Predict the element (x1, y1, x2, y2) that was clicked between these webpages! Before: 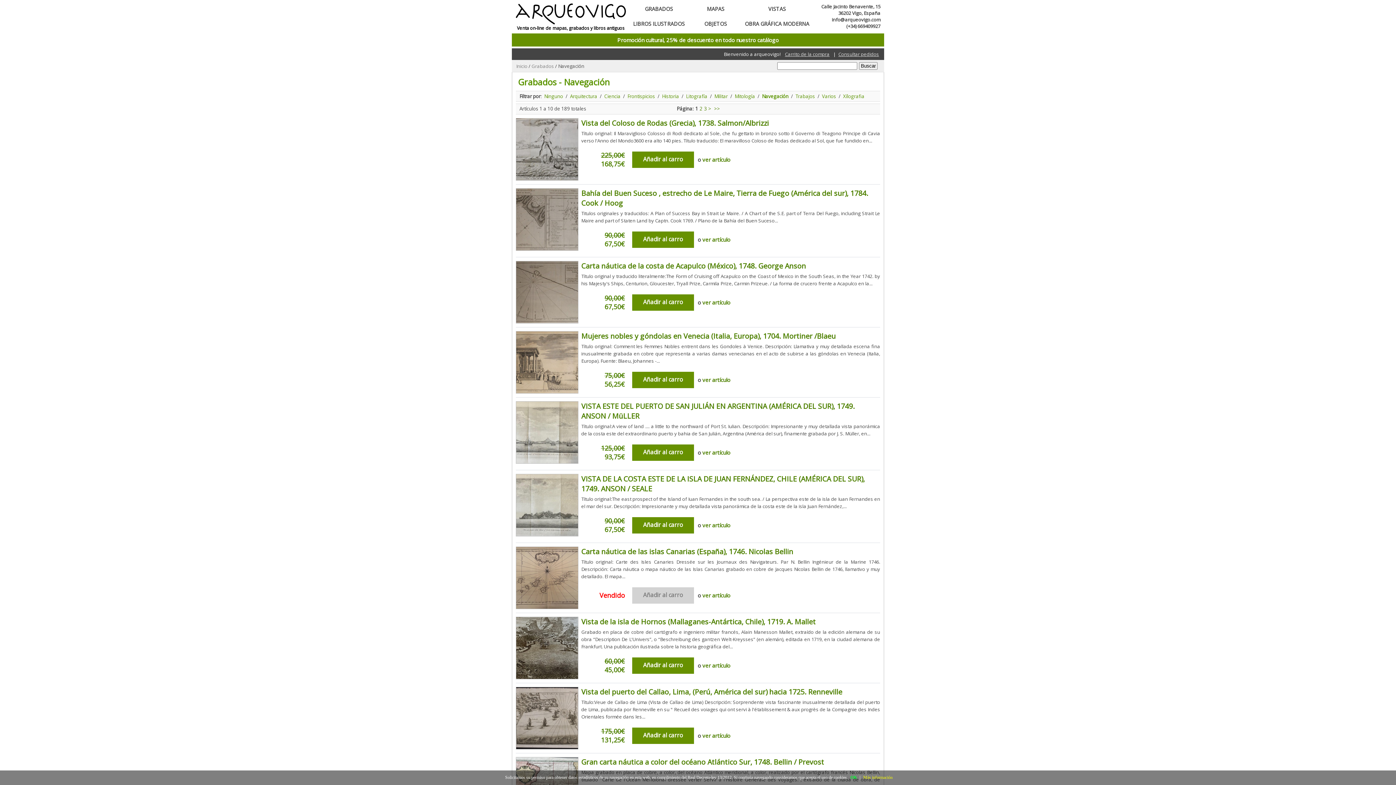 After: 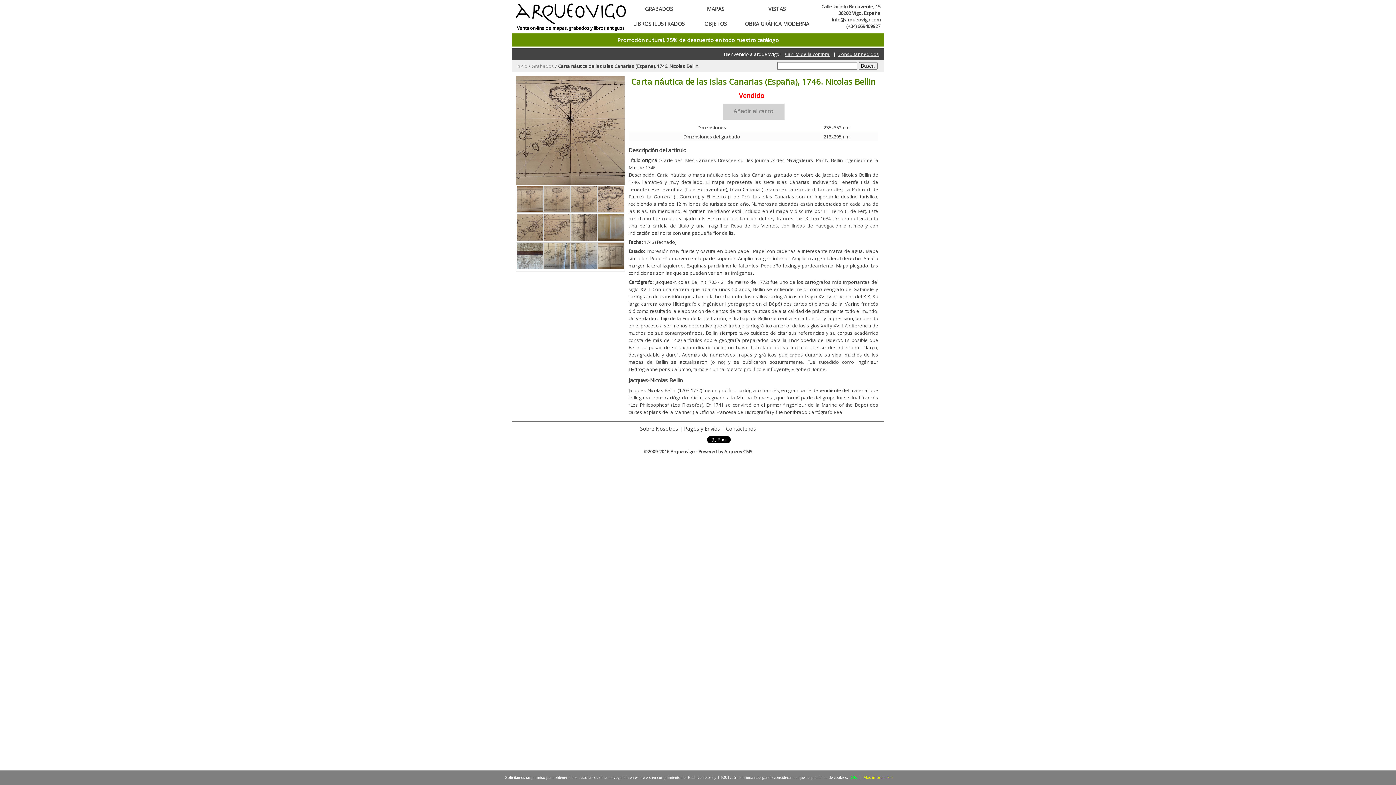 Action: label: ver artículo bbox: (702, 592, 730, 599)